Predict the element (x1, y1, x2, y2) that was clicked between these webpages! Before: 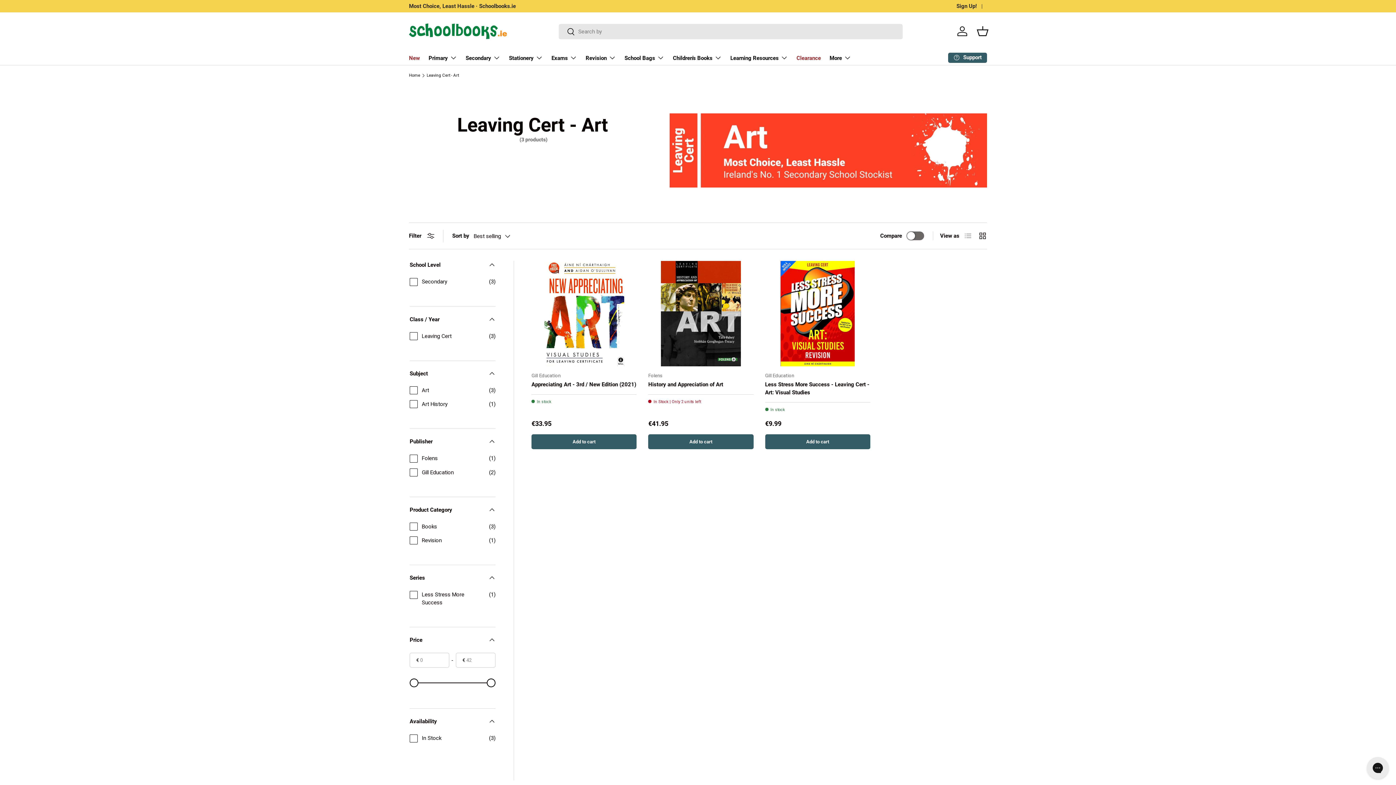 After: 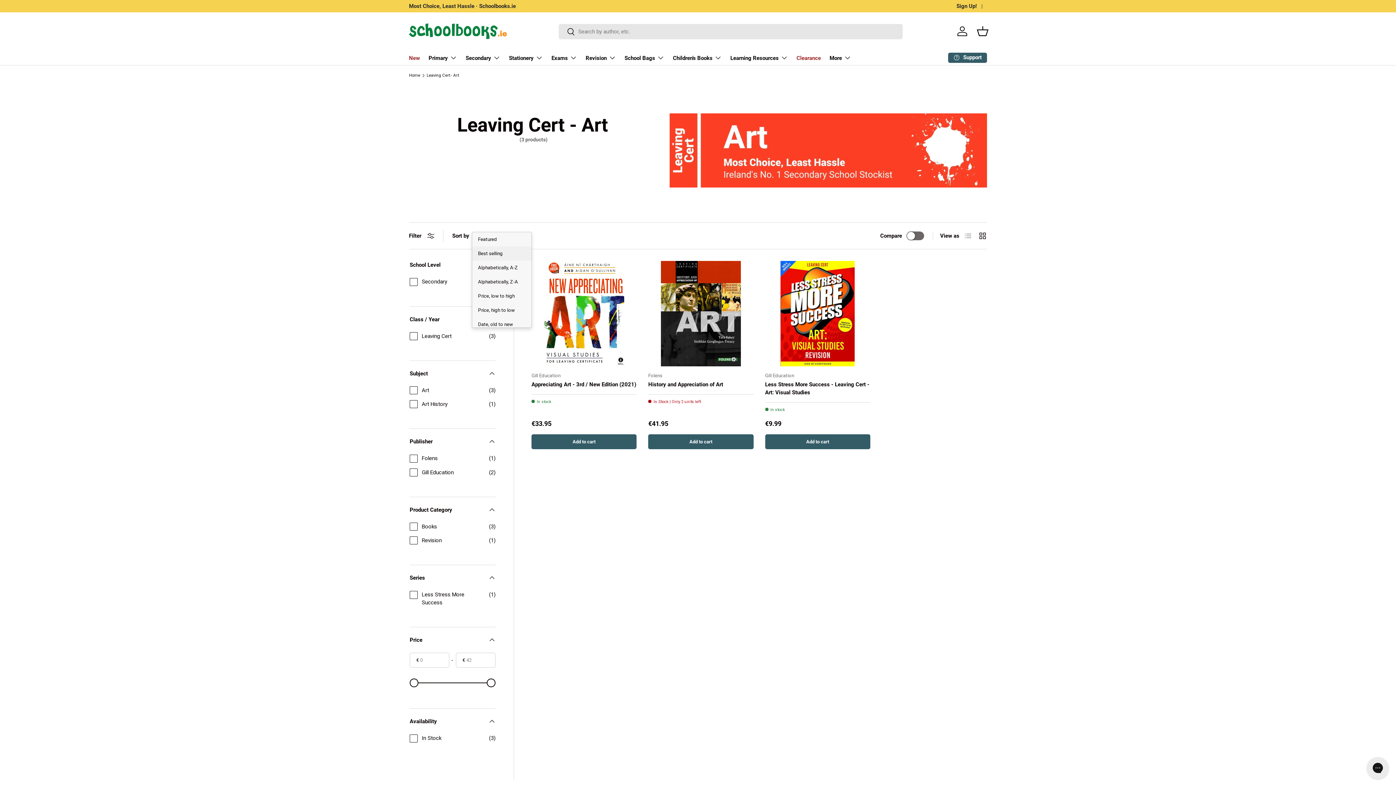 Action: bbox: (473, 230, 525, 242) label: Best selling